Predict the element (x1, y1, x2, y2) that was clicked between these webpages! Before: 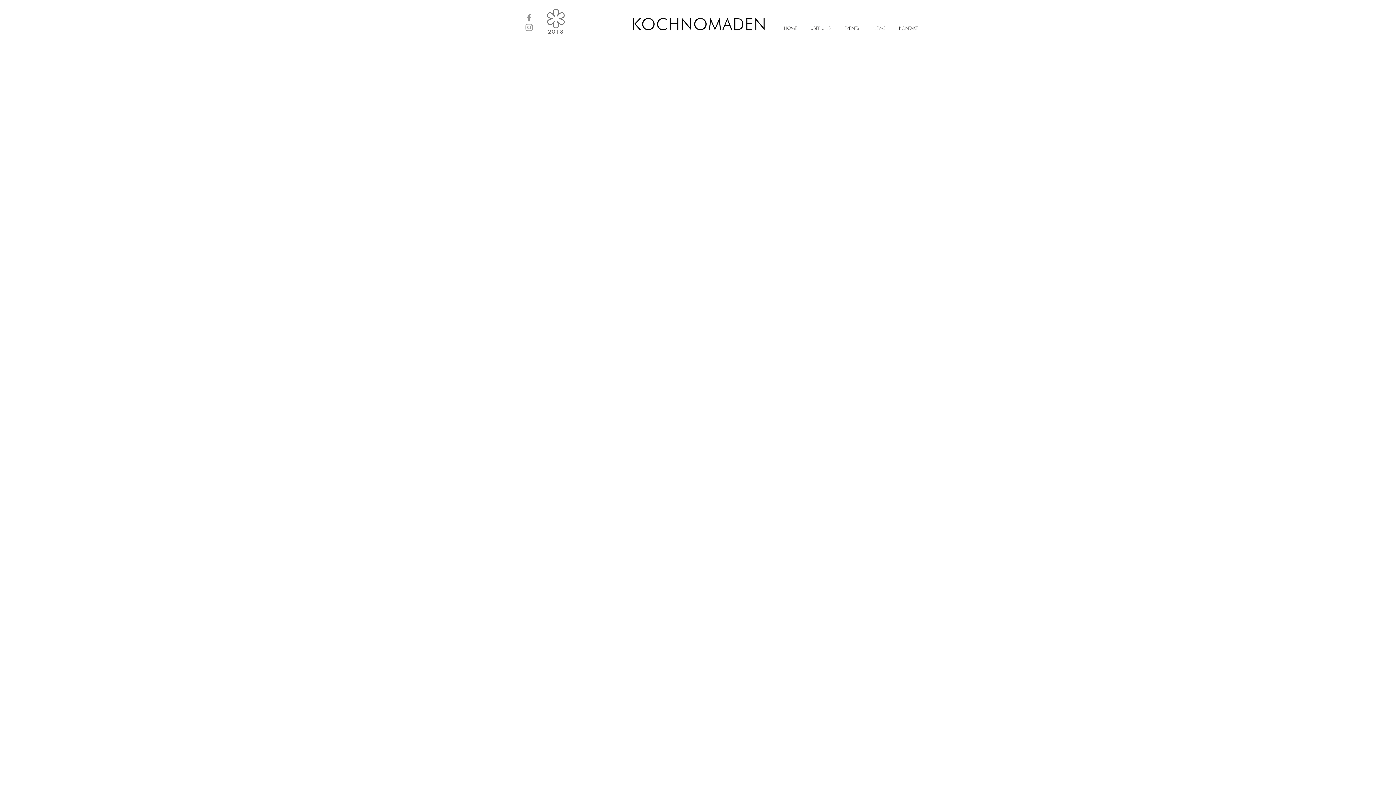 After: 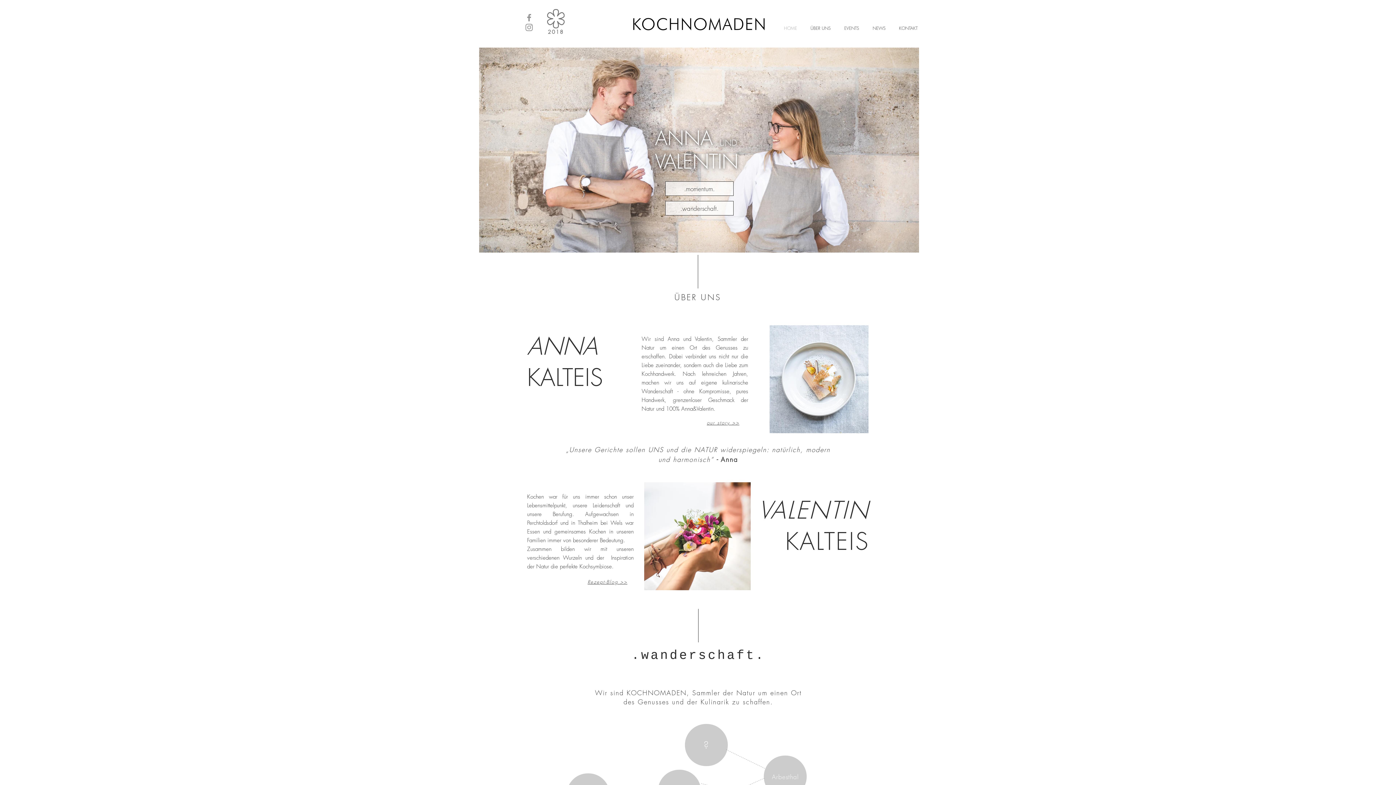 Action: label: KONTAKT bbox: (892, 22, 924, 34)